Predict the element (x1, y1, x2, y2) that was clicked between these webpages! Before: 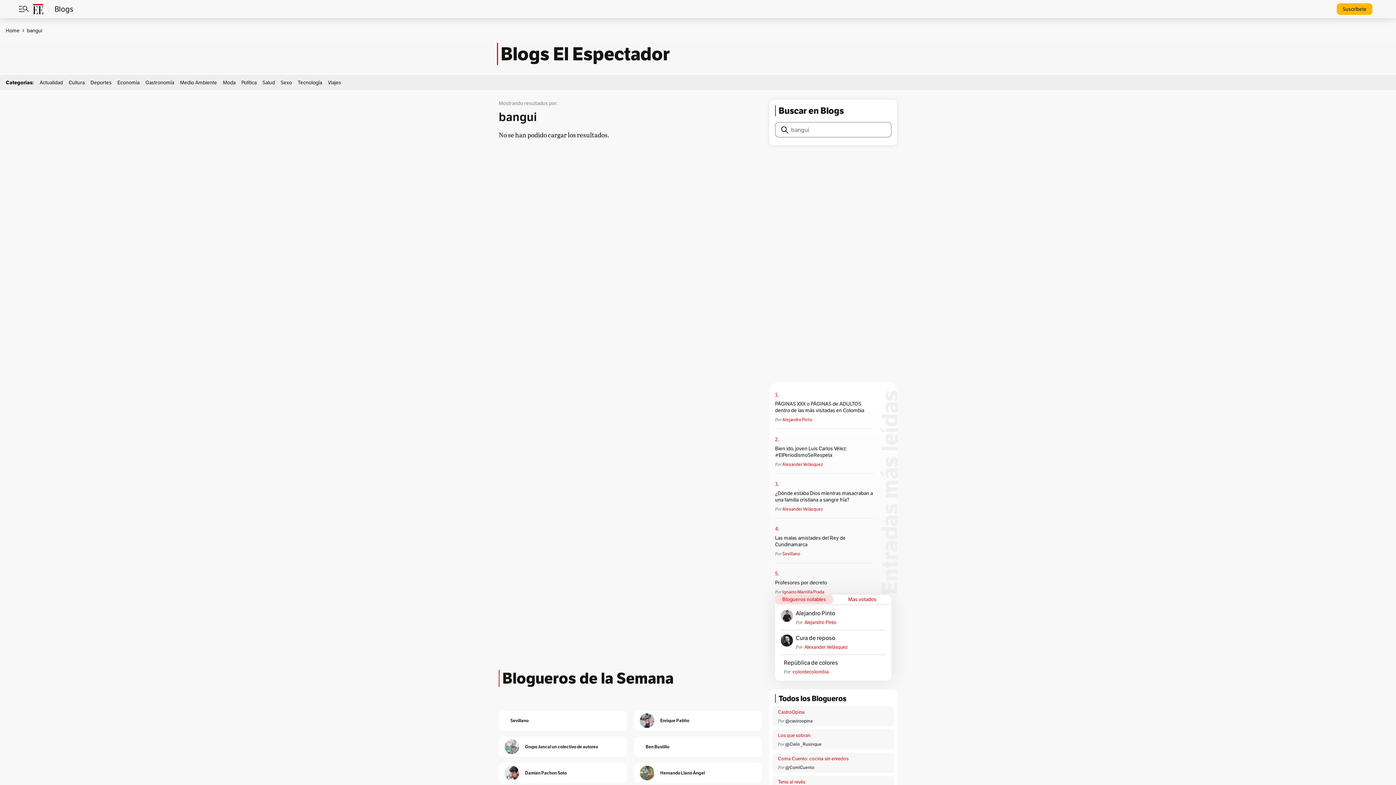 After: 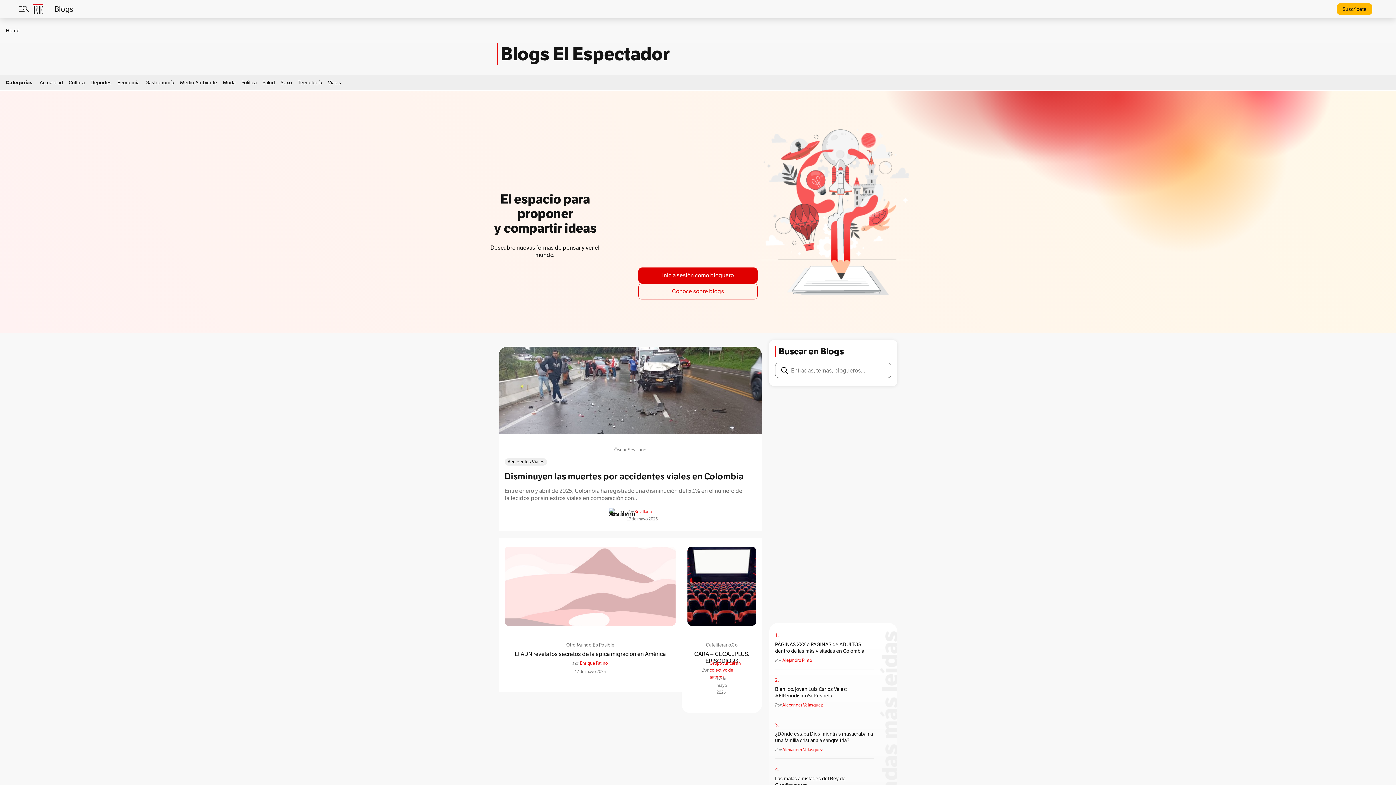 Action: label: Blogs El Espectador bbox: (500, 42, 670, 65)